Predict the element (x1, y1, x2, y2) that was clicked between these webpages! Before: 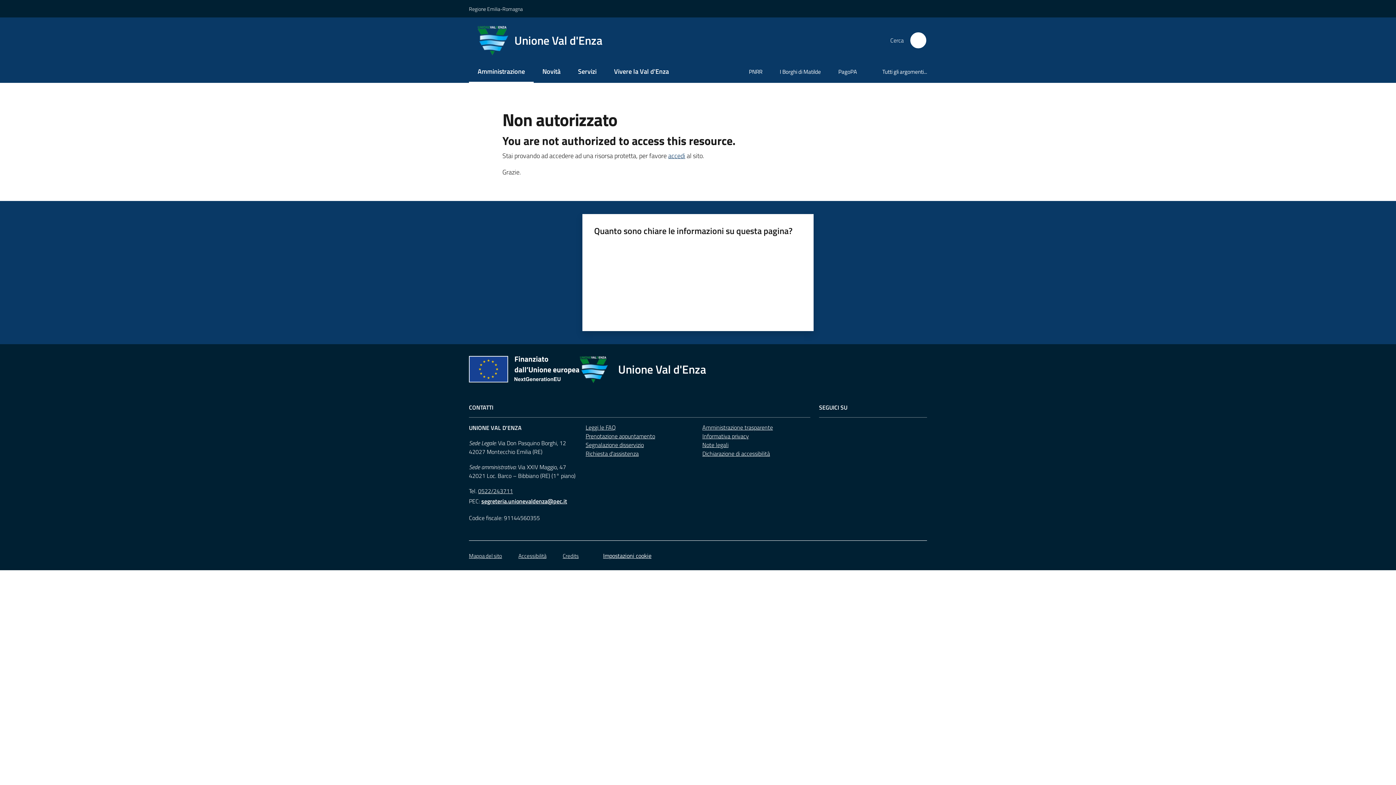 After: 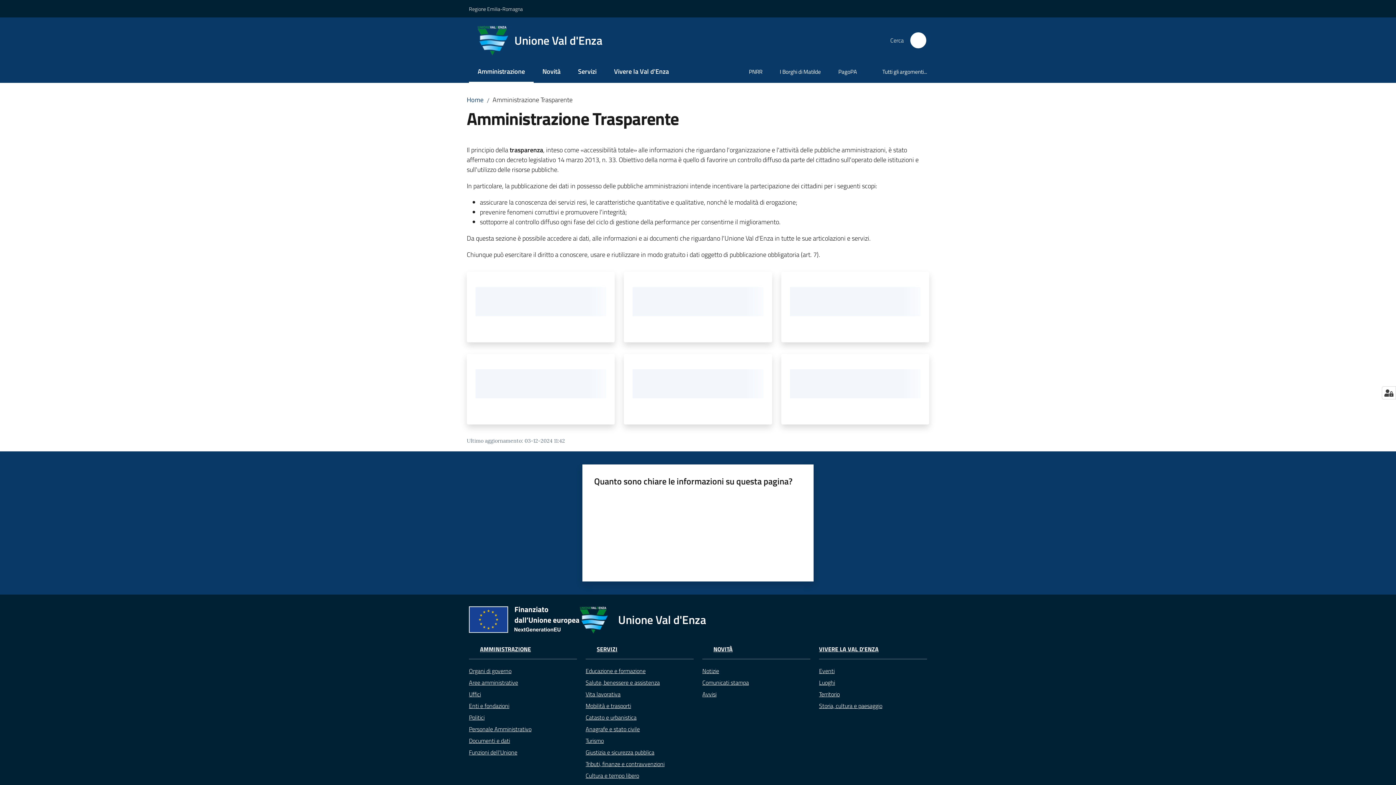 Action: bbox: (702, 423, 773, 431) label: Amministrazione trasparente